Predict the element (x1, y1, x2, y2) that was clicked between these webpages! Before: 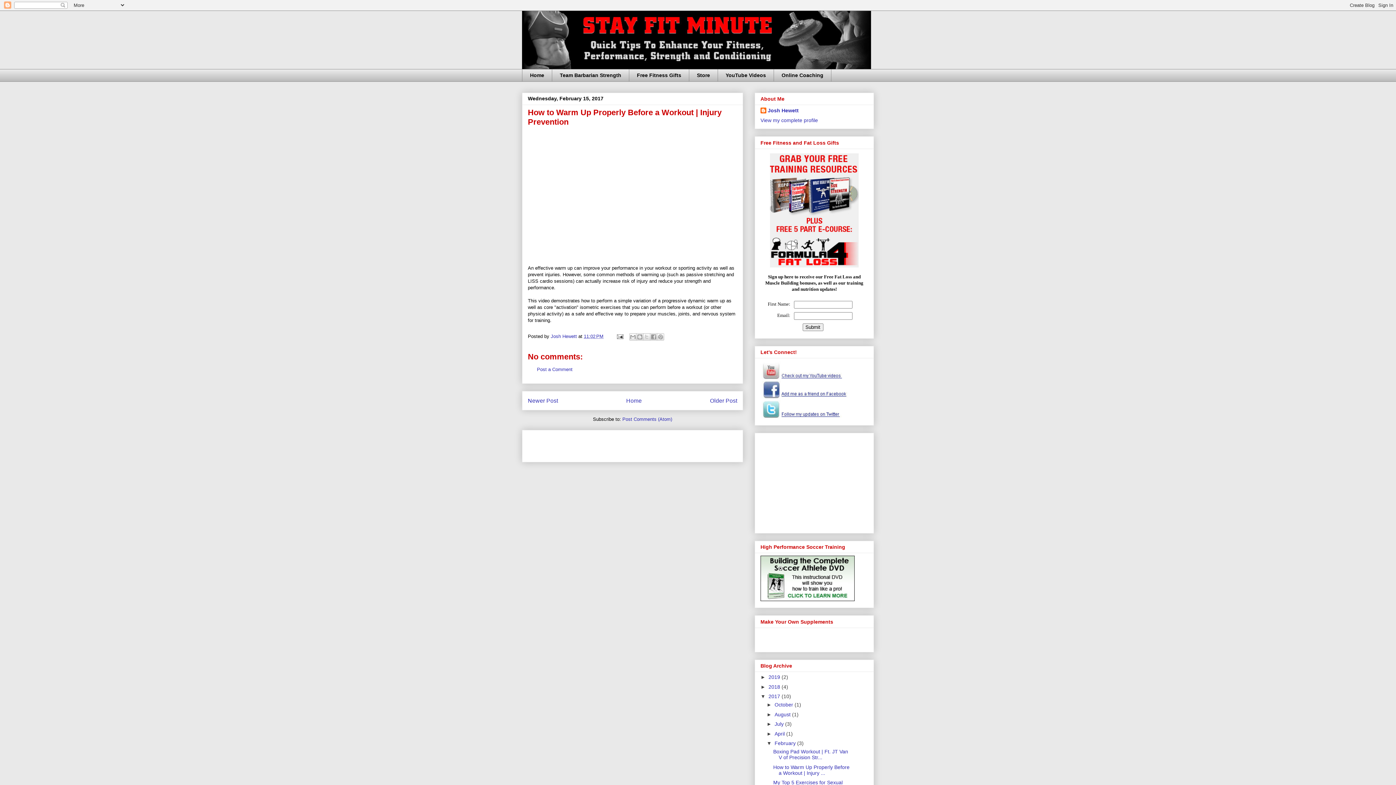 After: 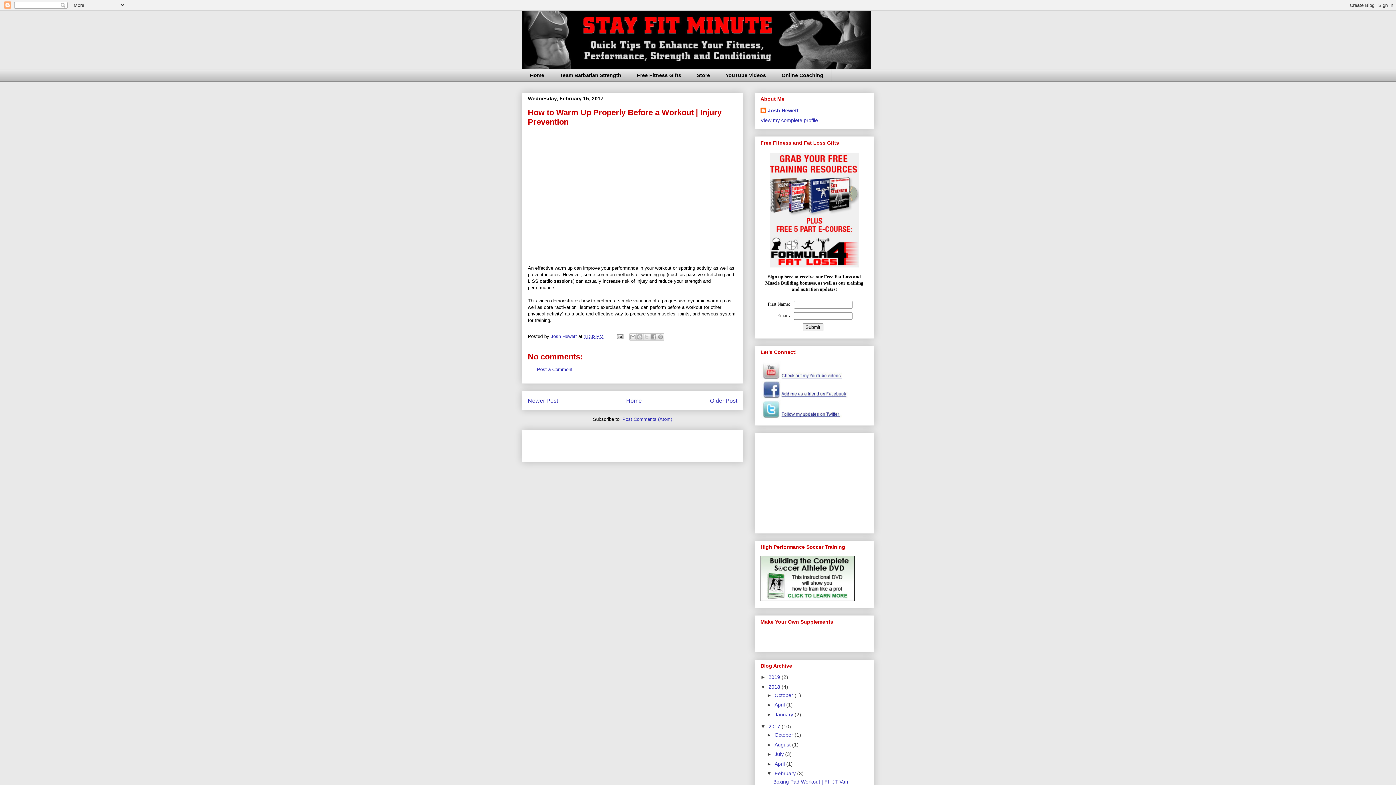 Action: label: ►   bbox: (760, 684, 768, 690)